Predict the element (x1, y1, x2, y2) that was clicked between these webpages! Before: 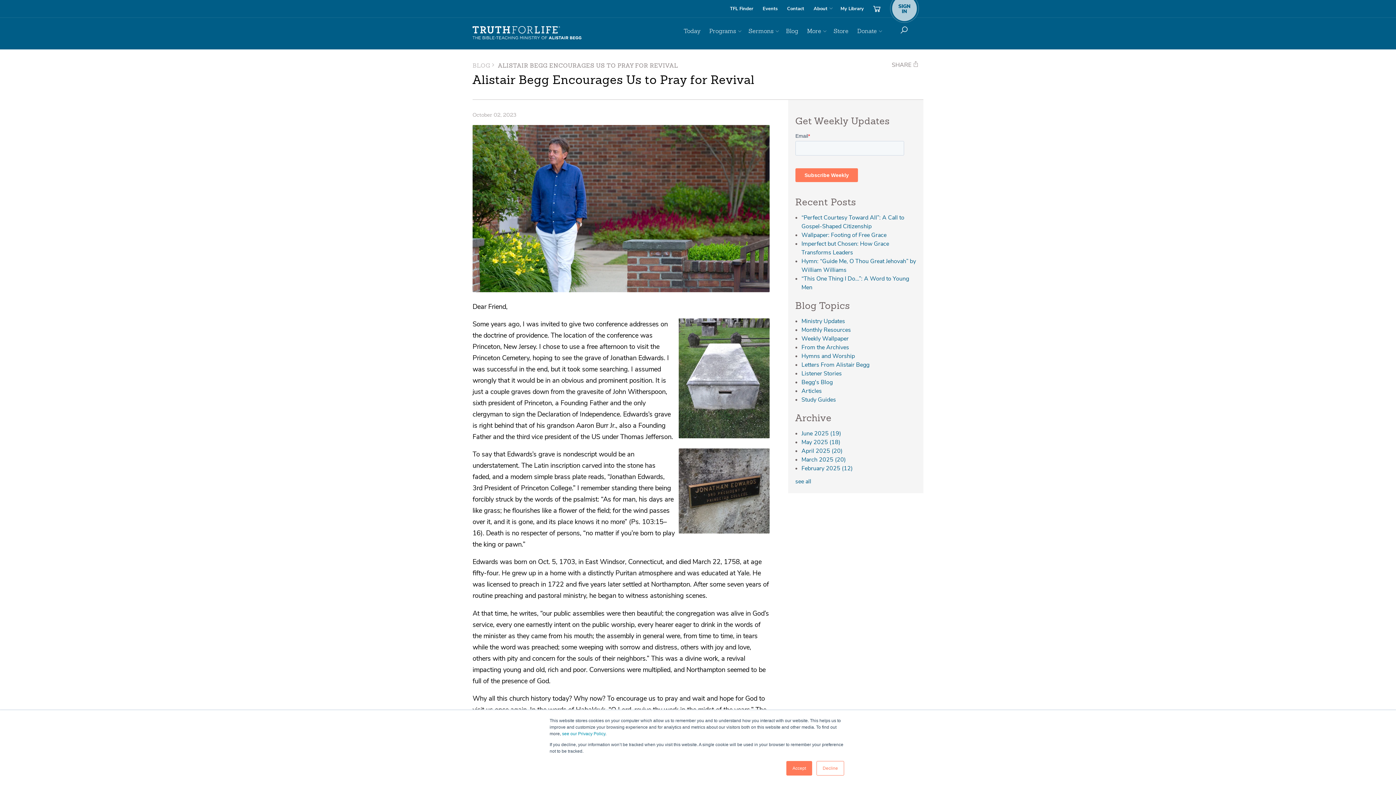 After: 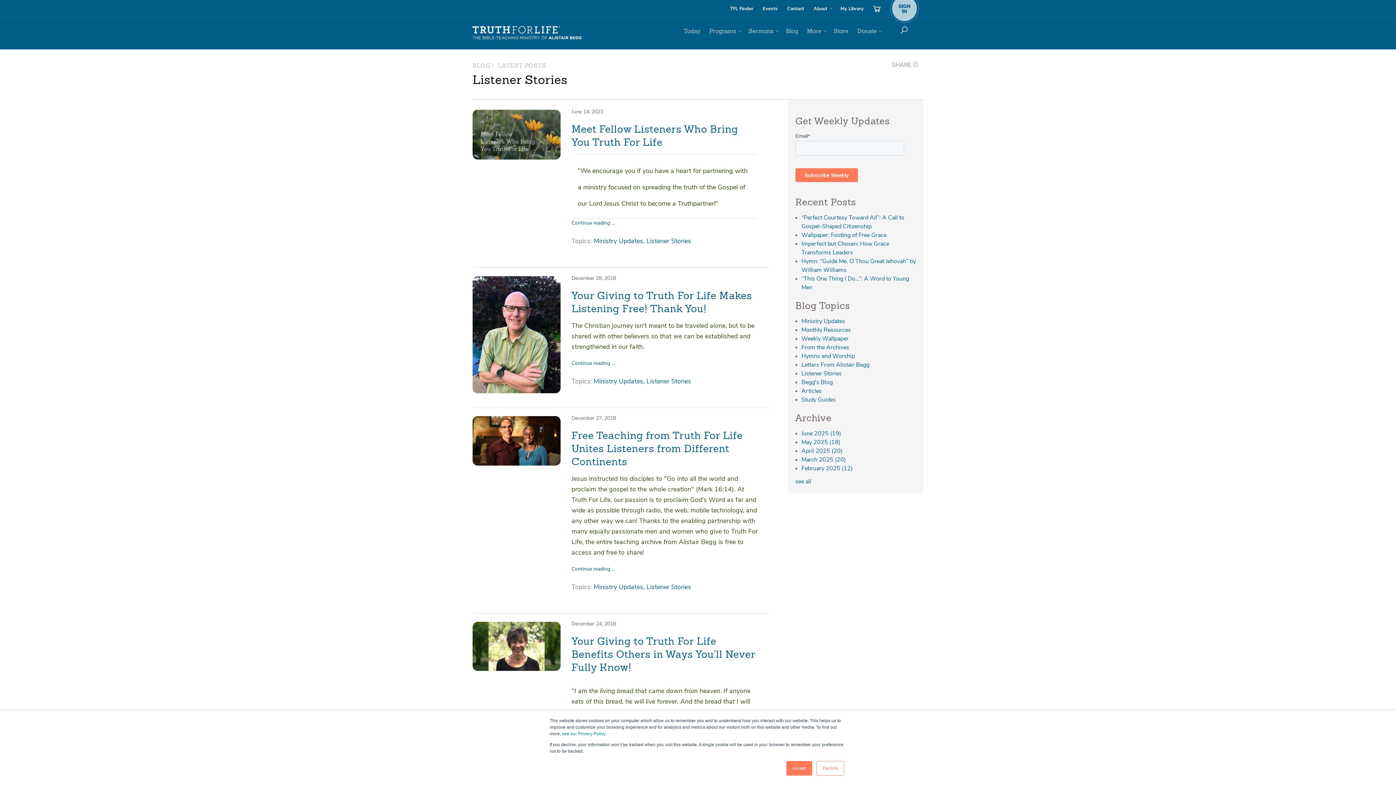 Action: bbox: (801, 369, 842, 377) label: Listener Stories